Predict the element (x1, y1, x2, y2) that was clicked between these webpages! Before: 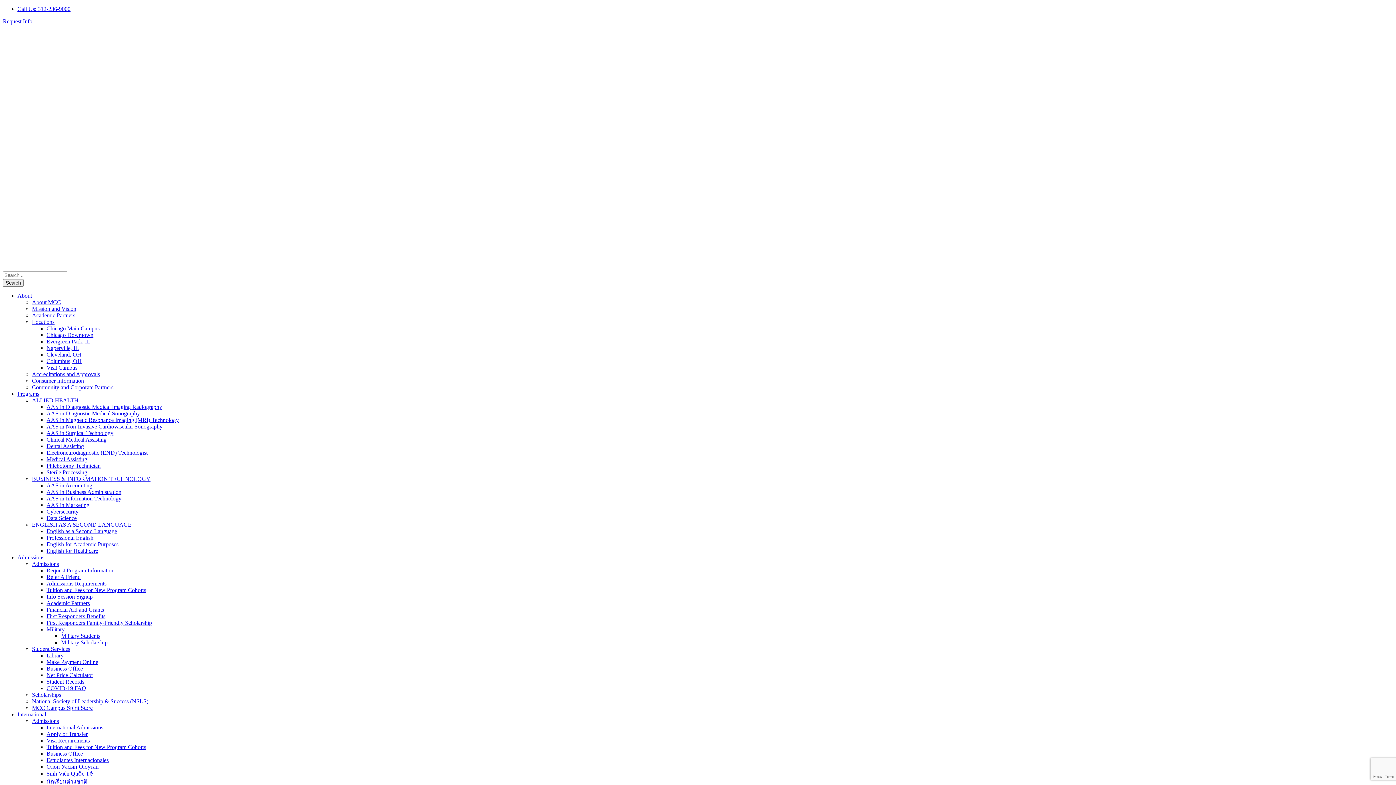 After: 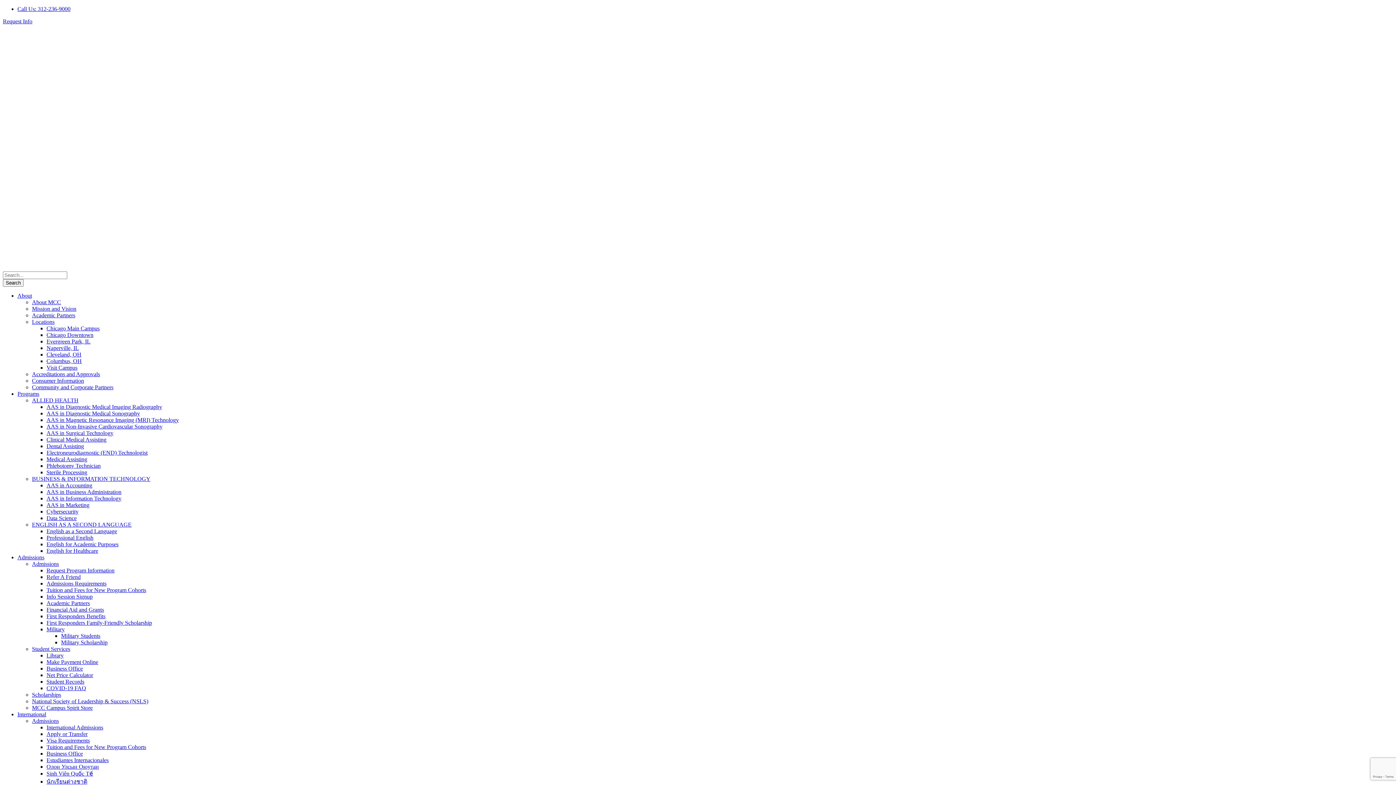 Action: bbox: (46, 685, 86, 691) label: COVID-19 FAQ